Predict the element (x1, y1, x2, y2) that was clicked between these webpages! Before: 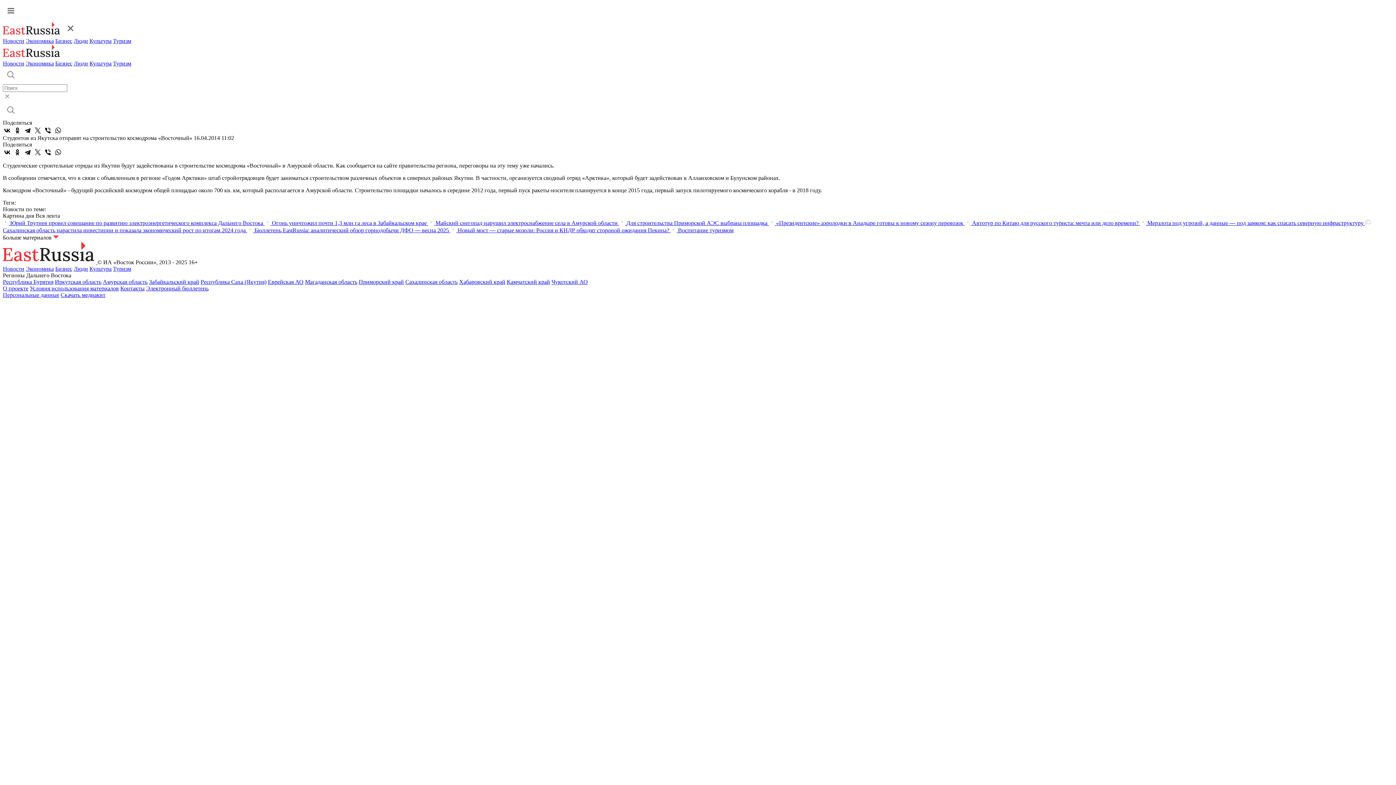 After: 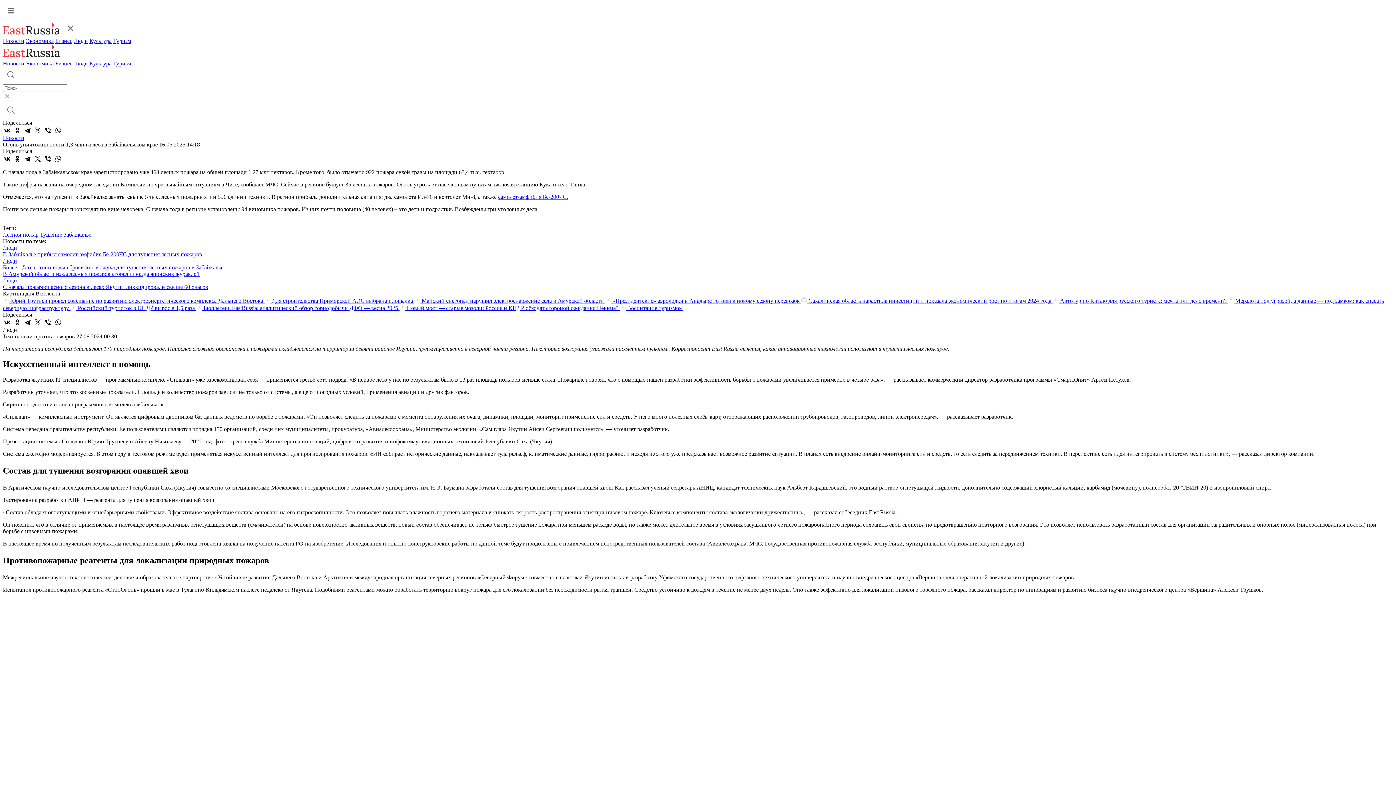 Action: label:  Огонь уничтожил почти 1,3 млн га леса в Забайкальском крае  bbox: (264, 220, 428, 226)